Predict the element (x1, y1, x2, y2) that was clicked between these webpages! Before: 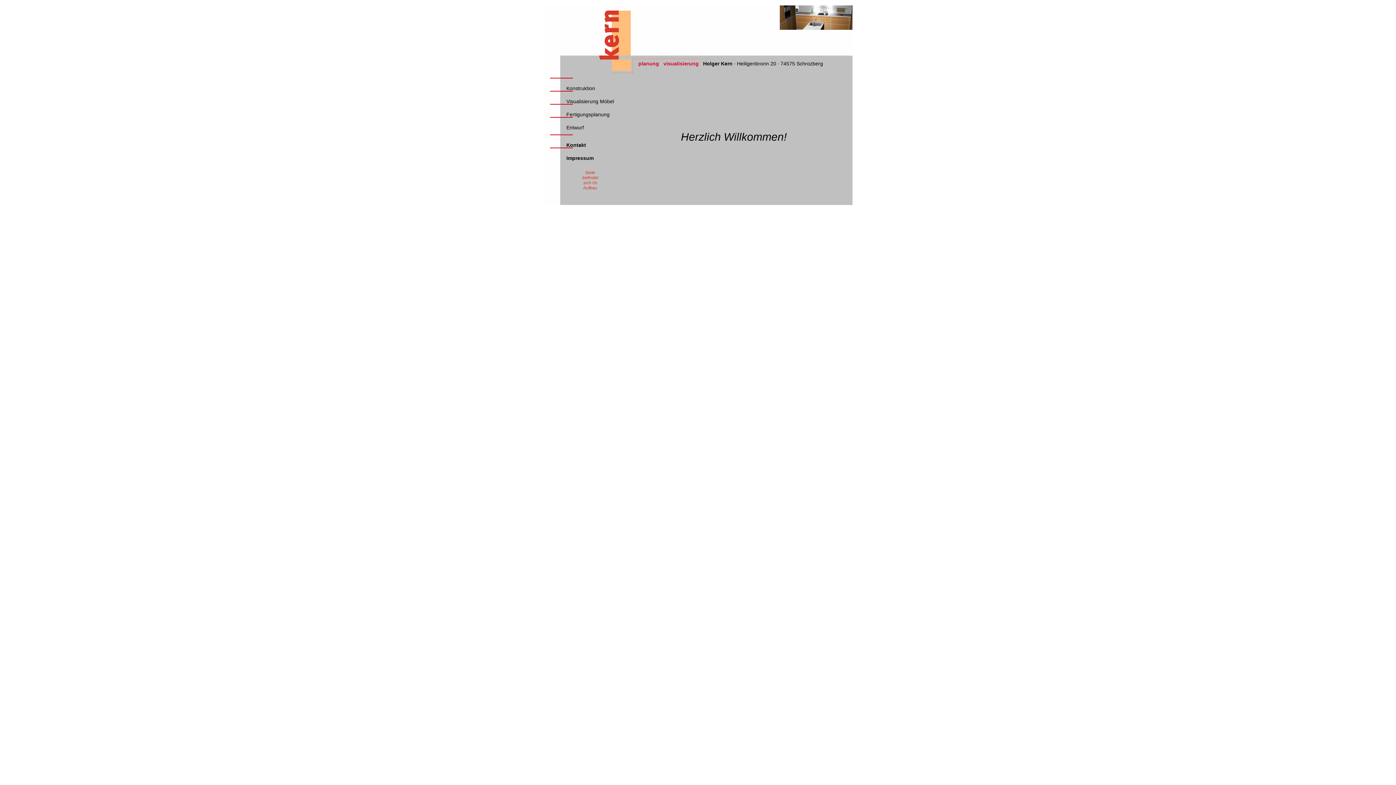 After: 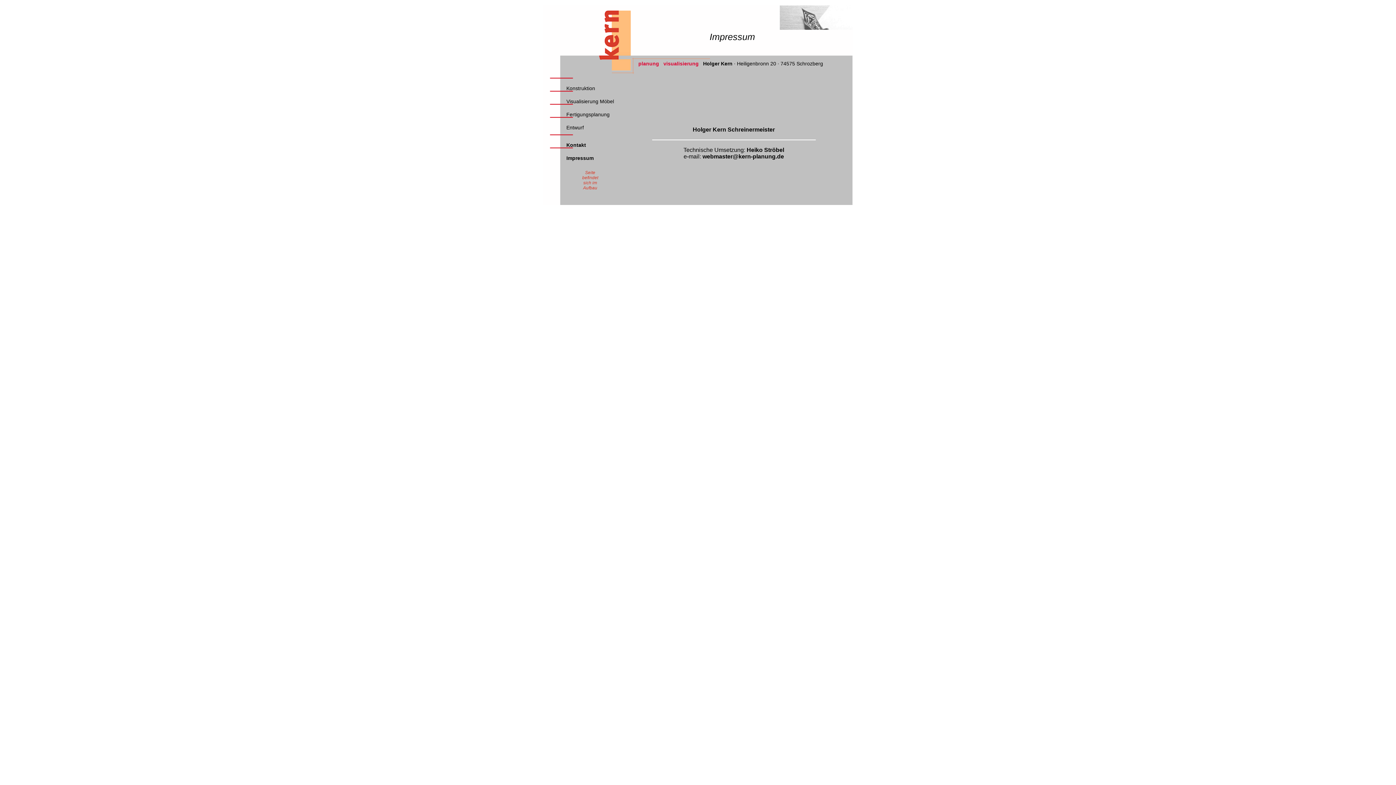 Action: bbox: (566, 155, 593, 161) label: Impressum